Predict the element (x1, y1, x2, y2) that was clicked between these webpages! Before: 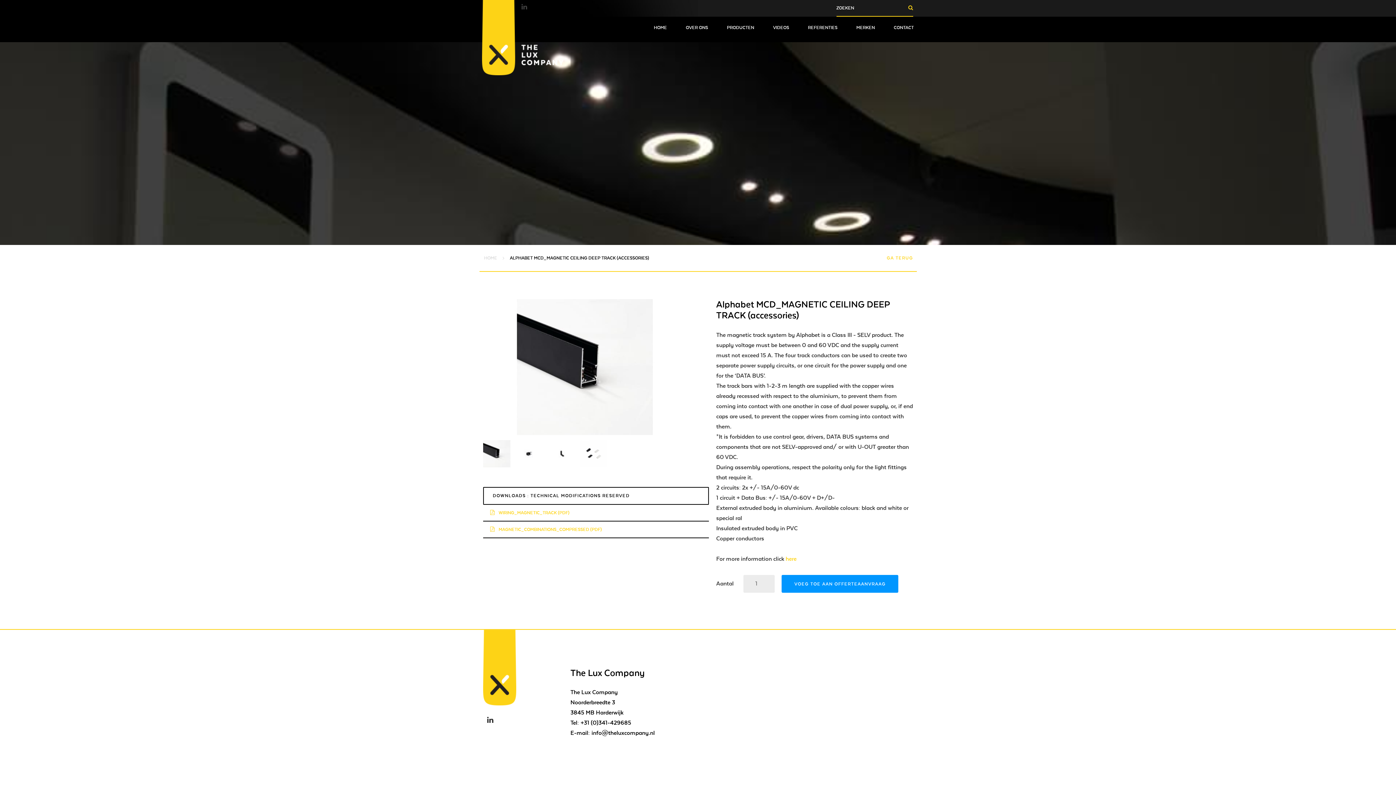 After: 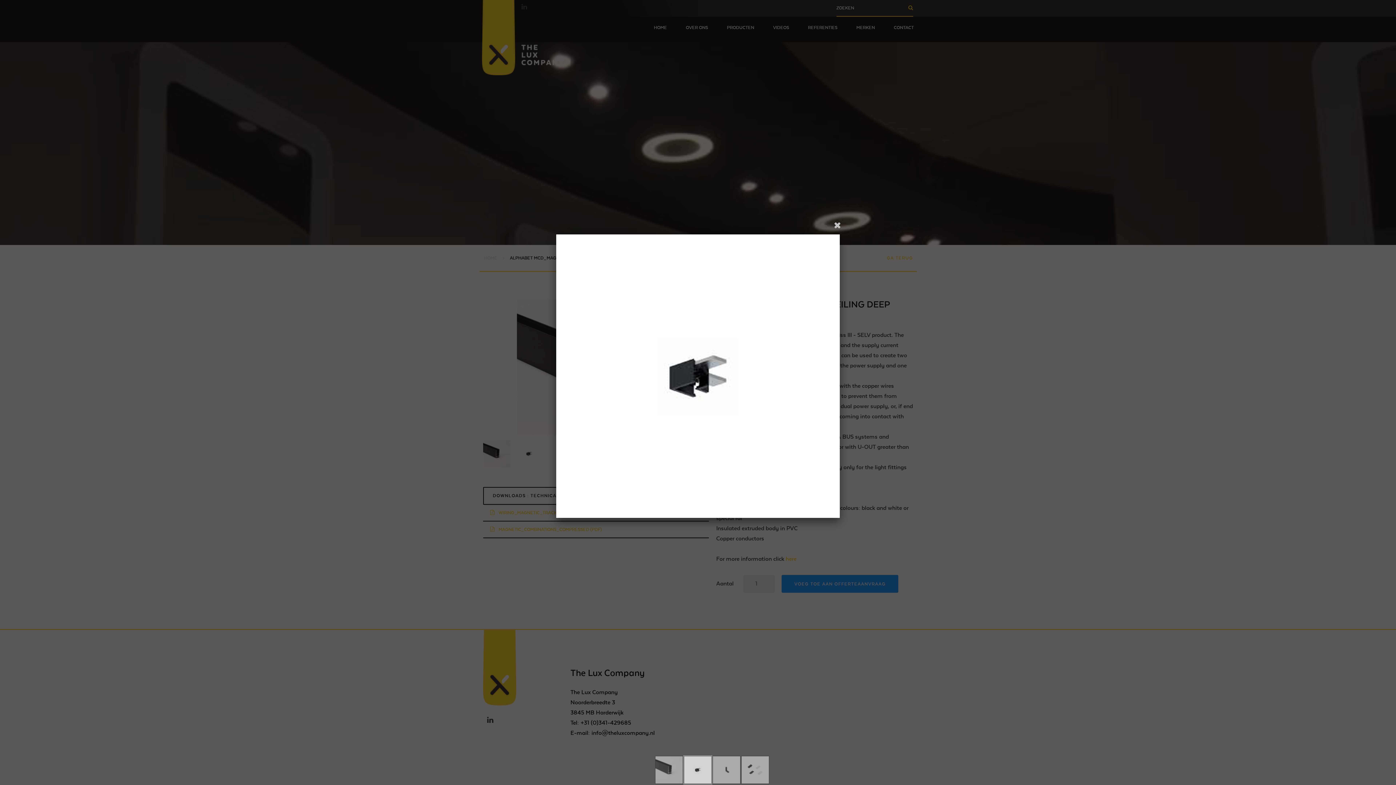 Action: bbox: (515, 440, 542, 467)